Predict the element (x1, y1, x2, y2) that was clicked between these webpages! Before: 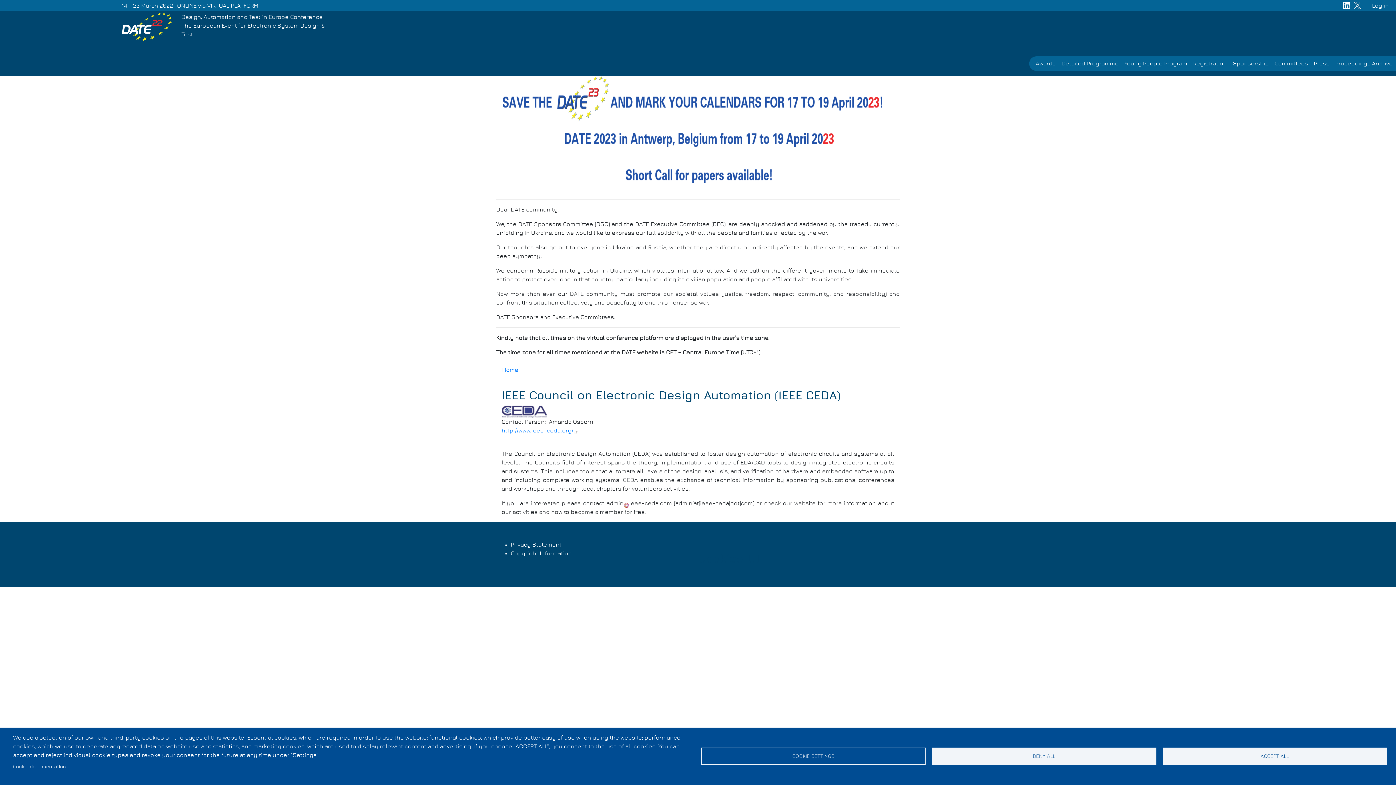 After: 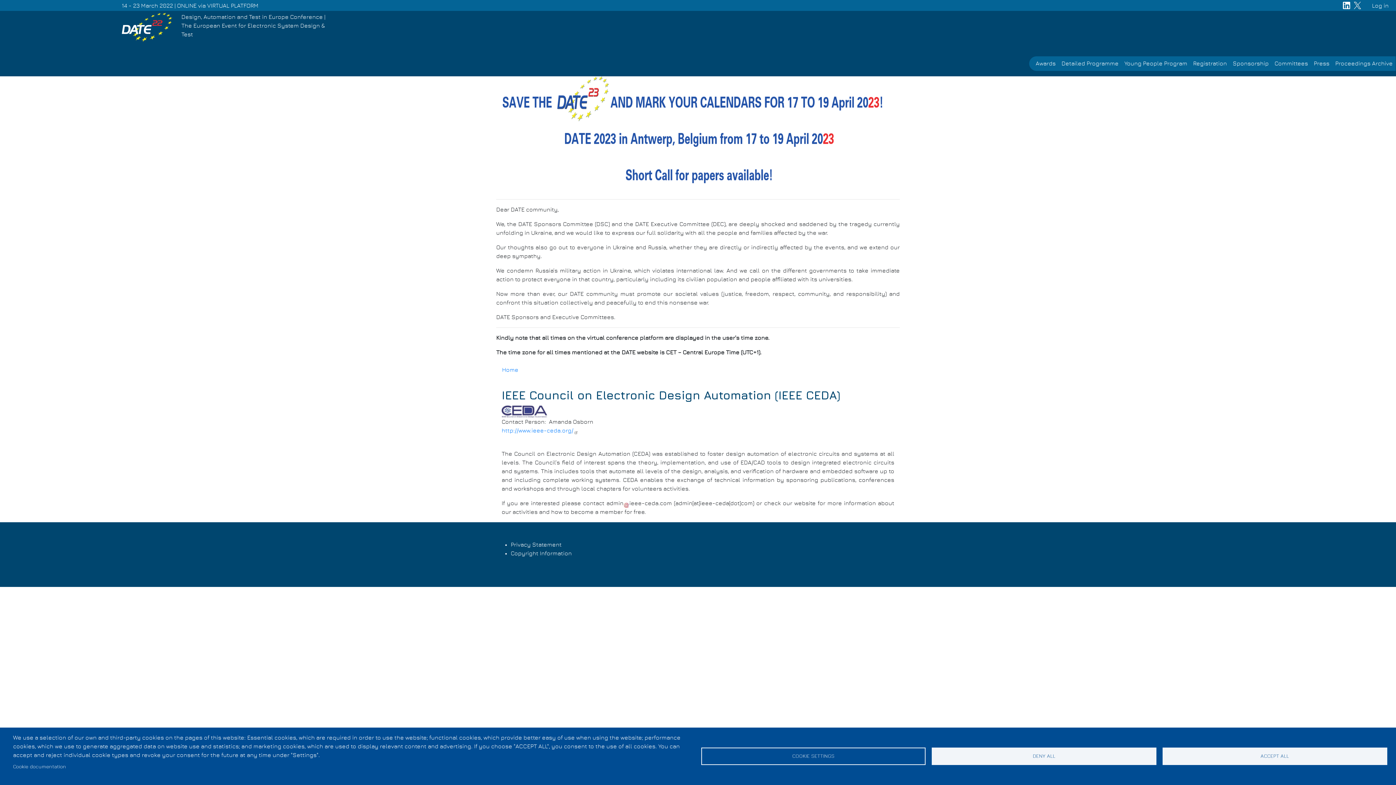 Action: bbox: (1341, 0, 1352, 11)